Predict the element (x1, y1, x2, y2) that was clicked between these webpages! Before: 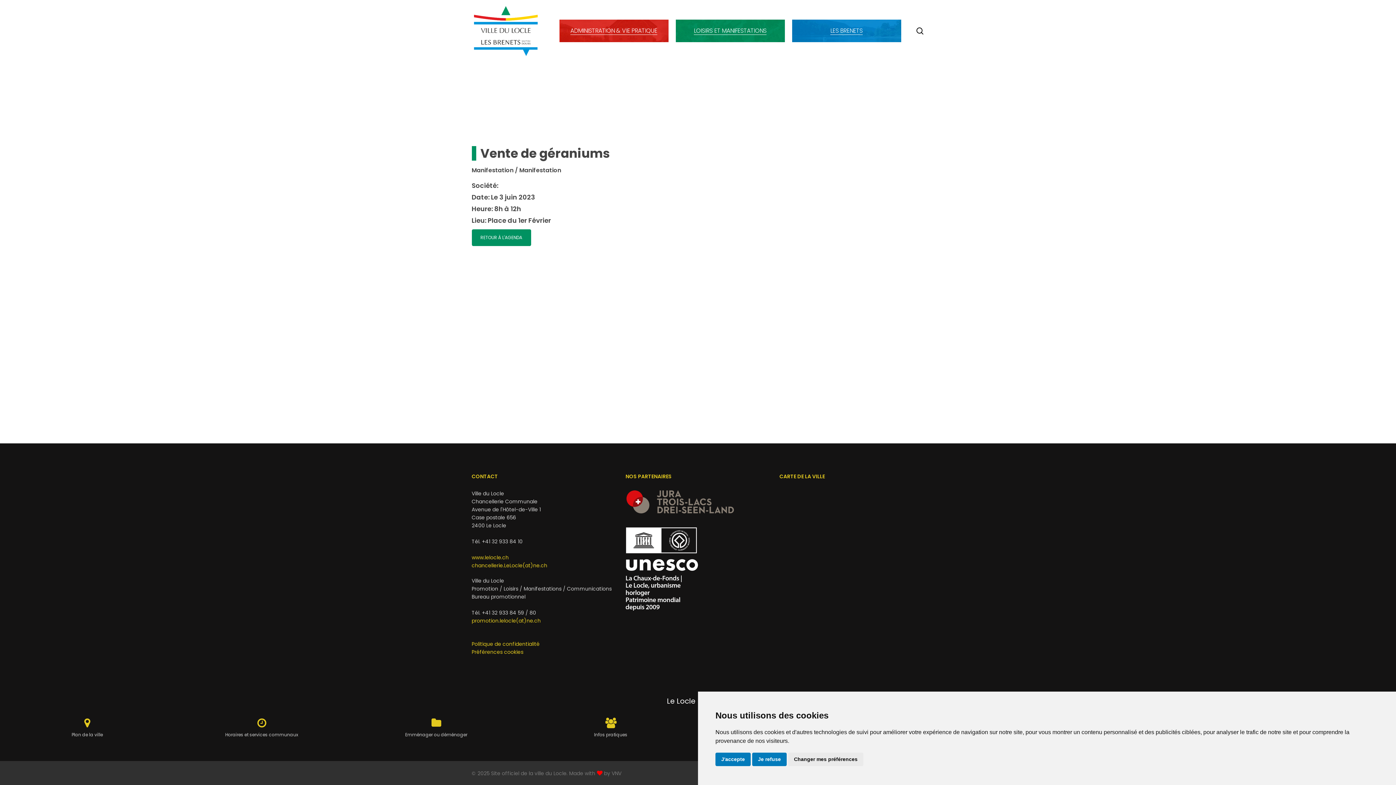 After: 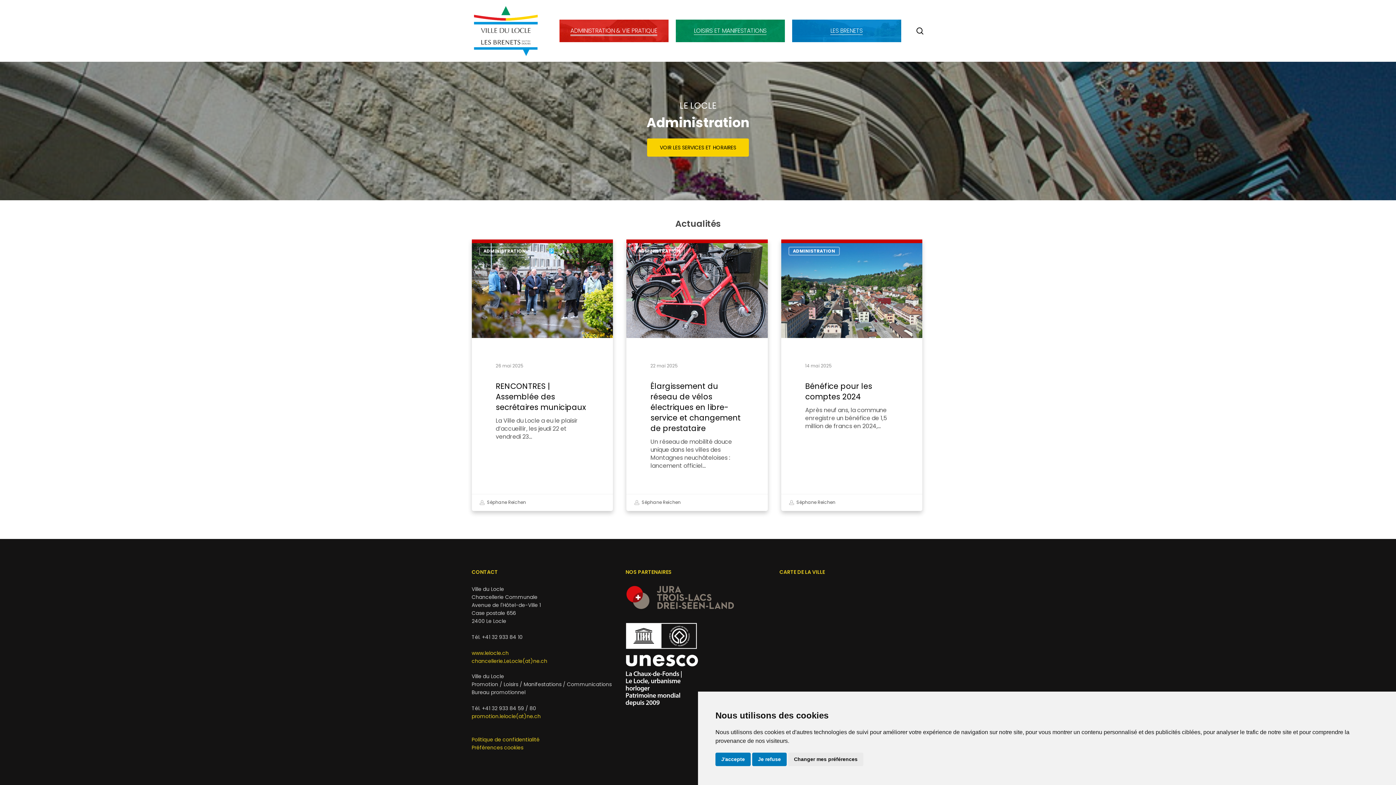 Action: label: ADMINISTRATION & VIE PRATIQUE bbox: (559, 19, 668, 42)